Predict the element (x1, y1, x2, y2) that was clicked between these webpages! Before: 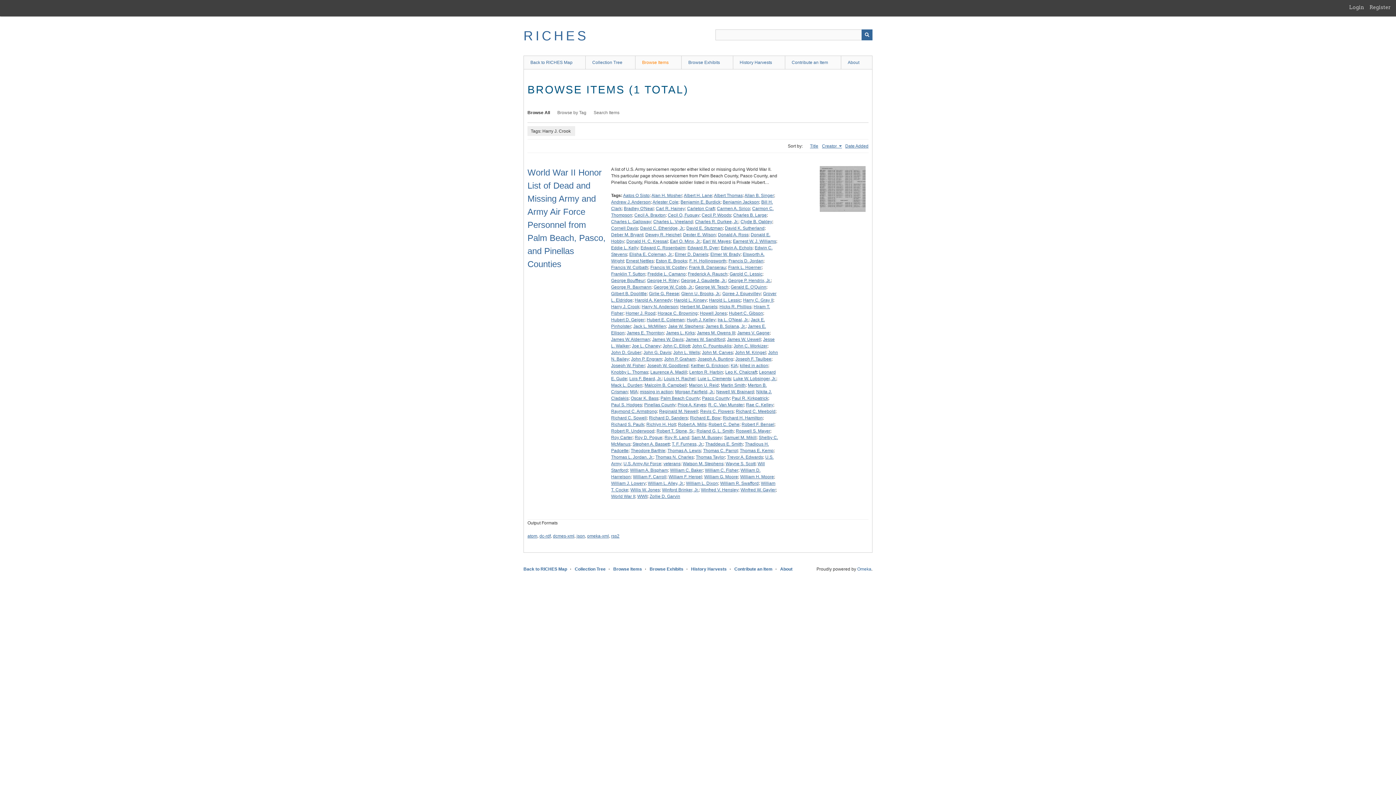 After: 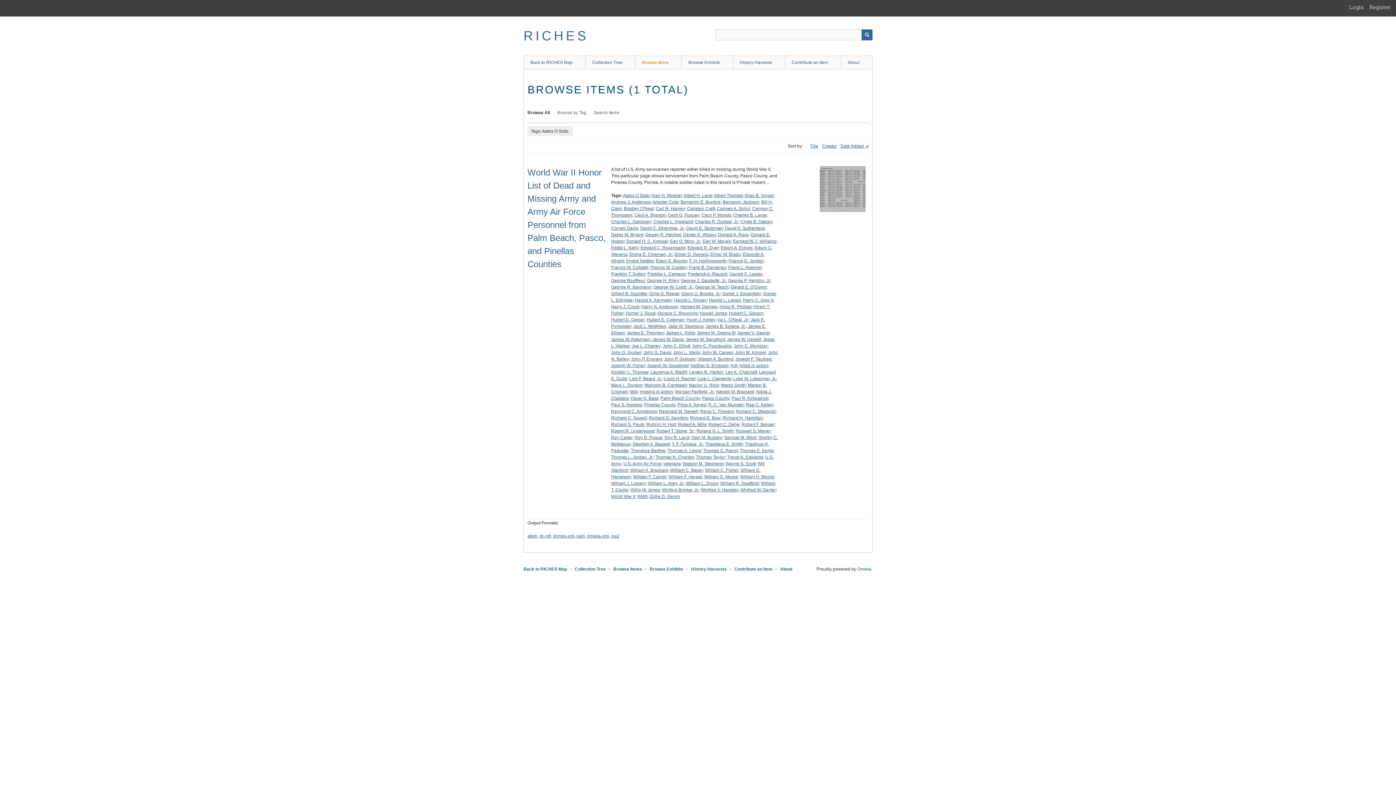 Action: label: Aatos O Sisto bbox: (623, 193, 649, 198)